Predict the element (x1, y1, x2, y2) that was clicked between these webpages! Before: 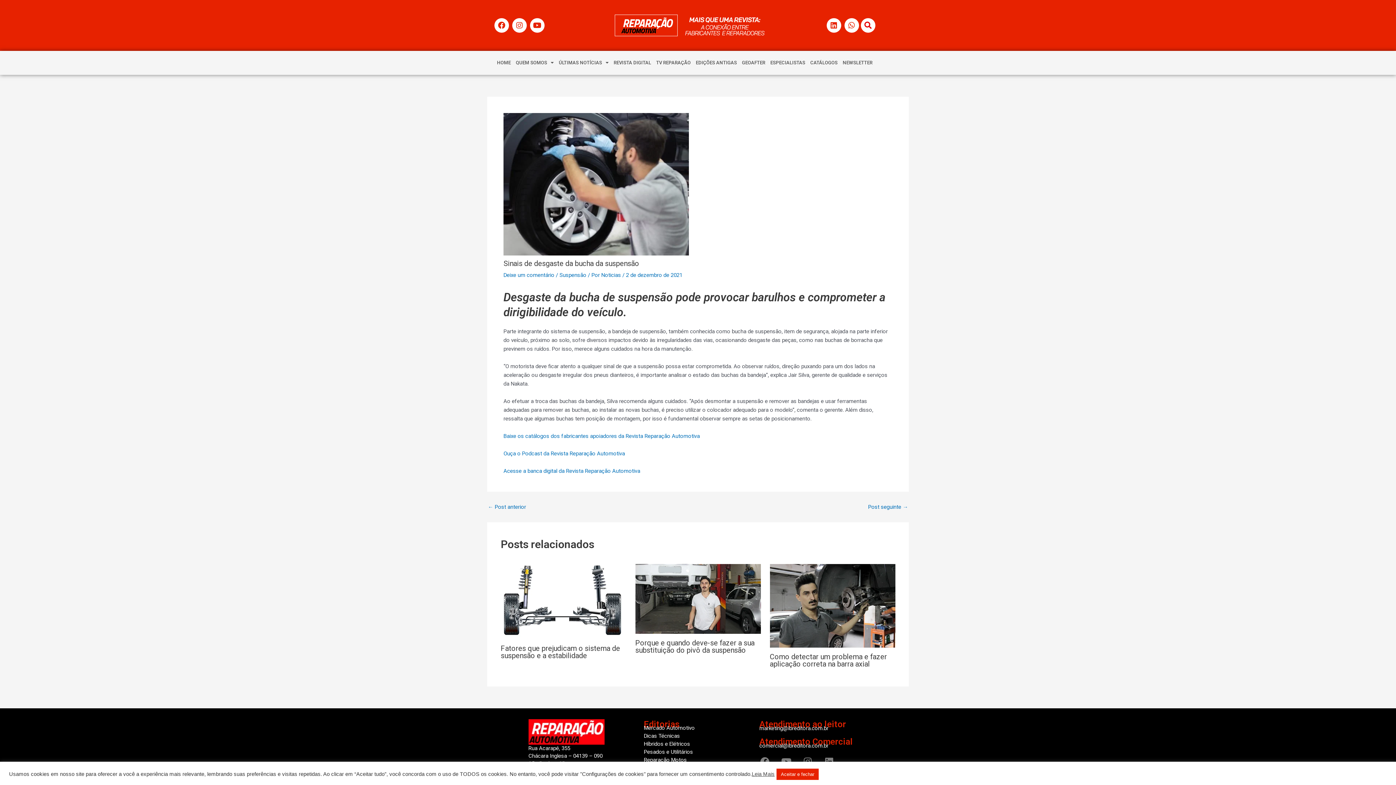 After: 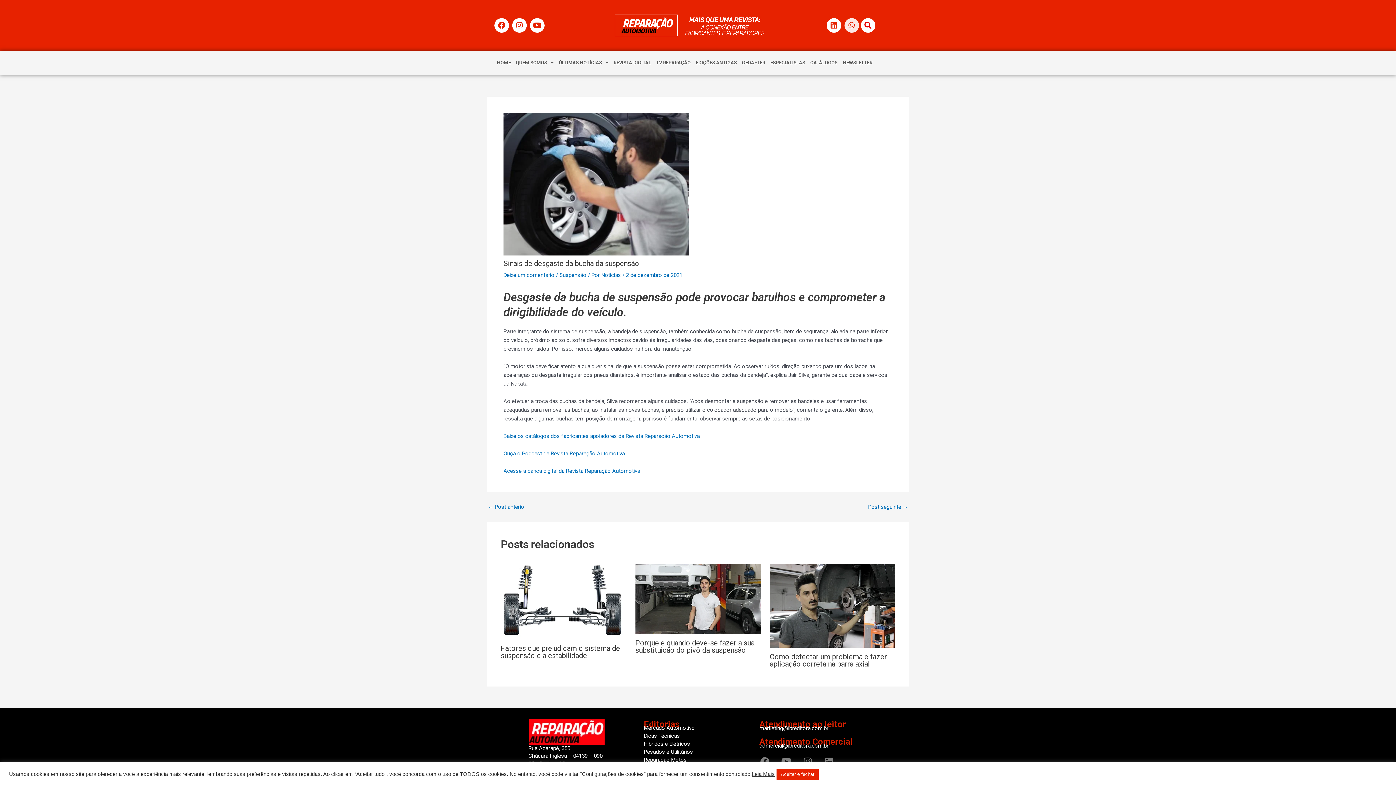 Action: label: Whatsapp bbox: (844, 18, 859, 32)